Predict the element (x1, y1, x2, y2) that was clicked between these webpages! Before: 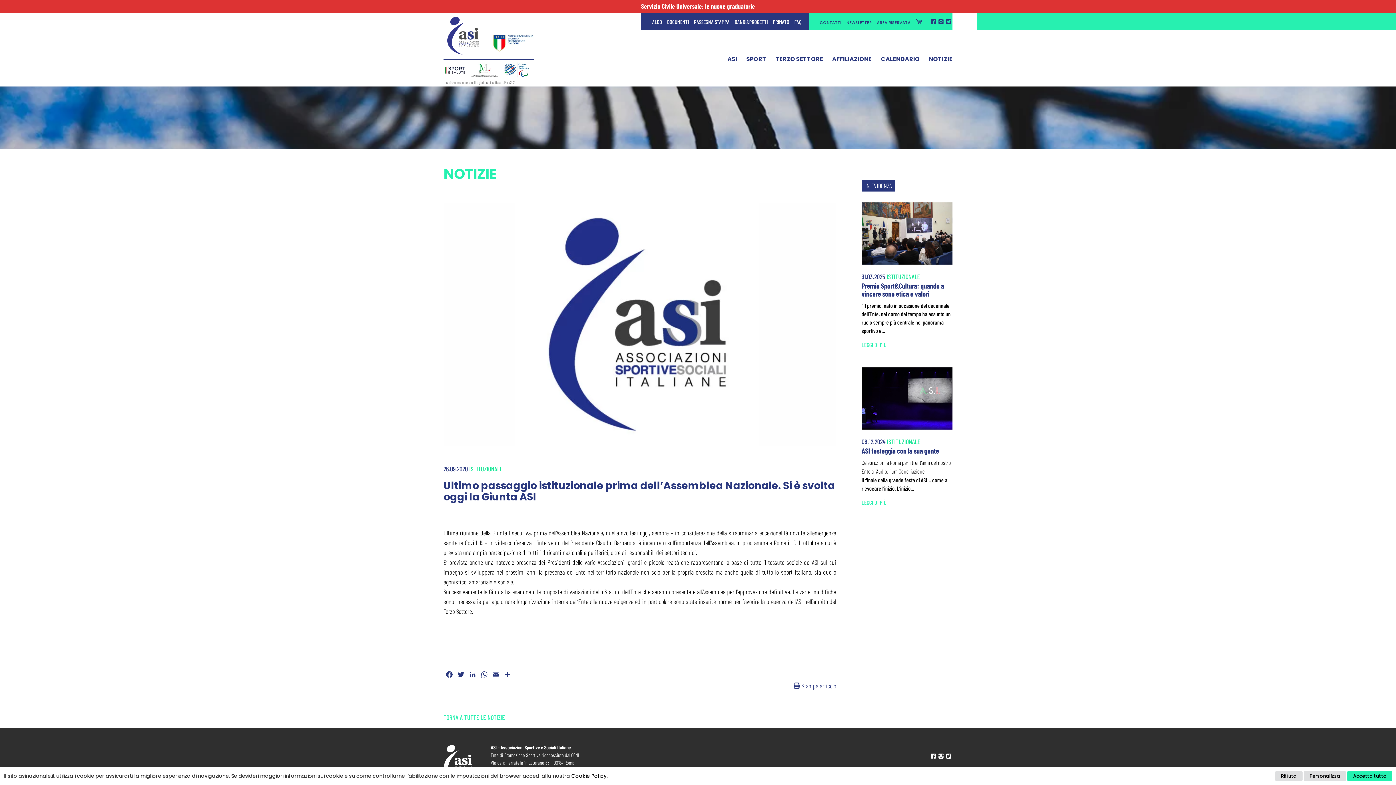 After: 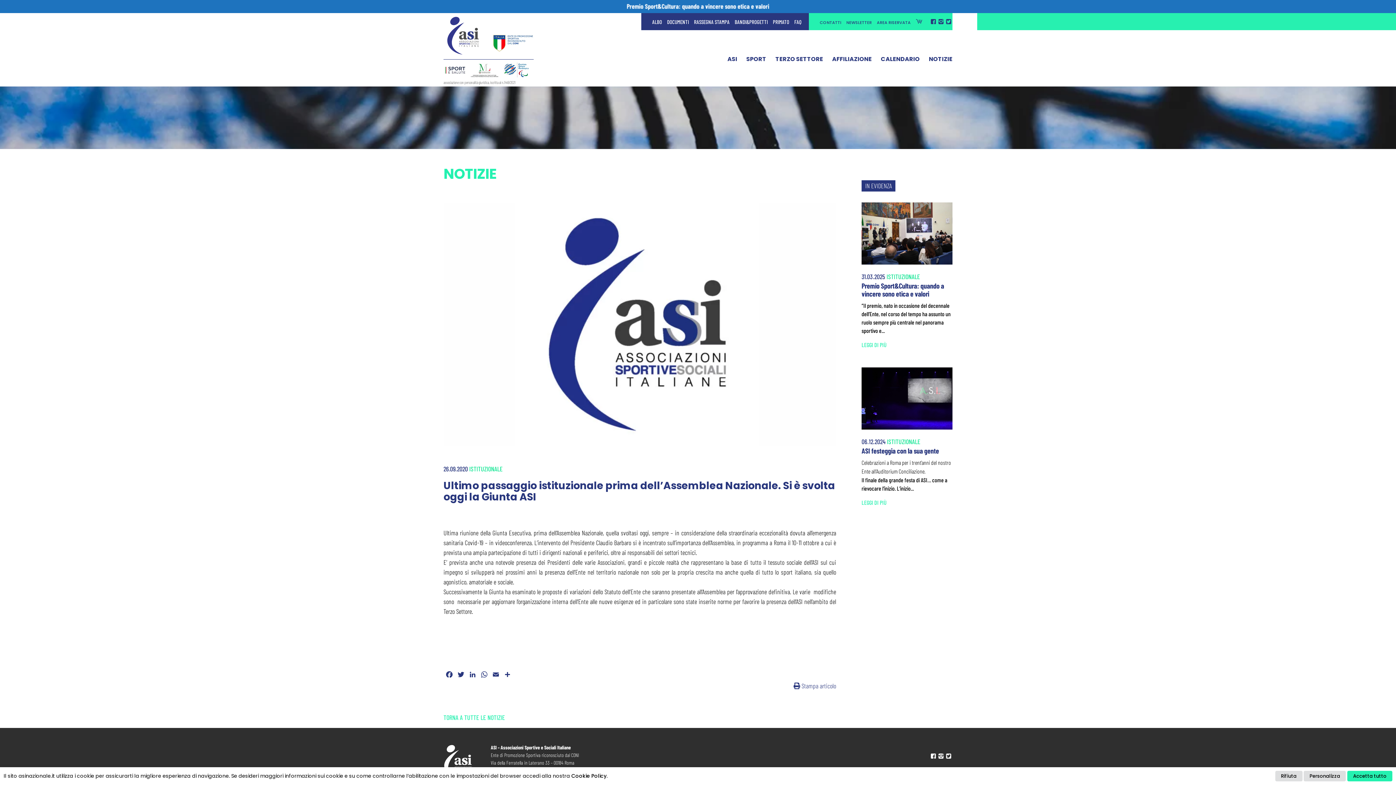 Action: bbox: (938, 753, 944, 759)